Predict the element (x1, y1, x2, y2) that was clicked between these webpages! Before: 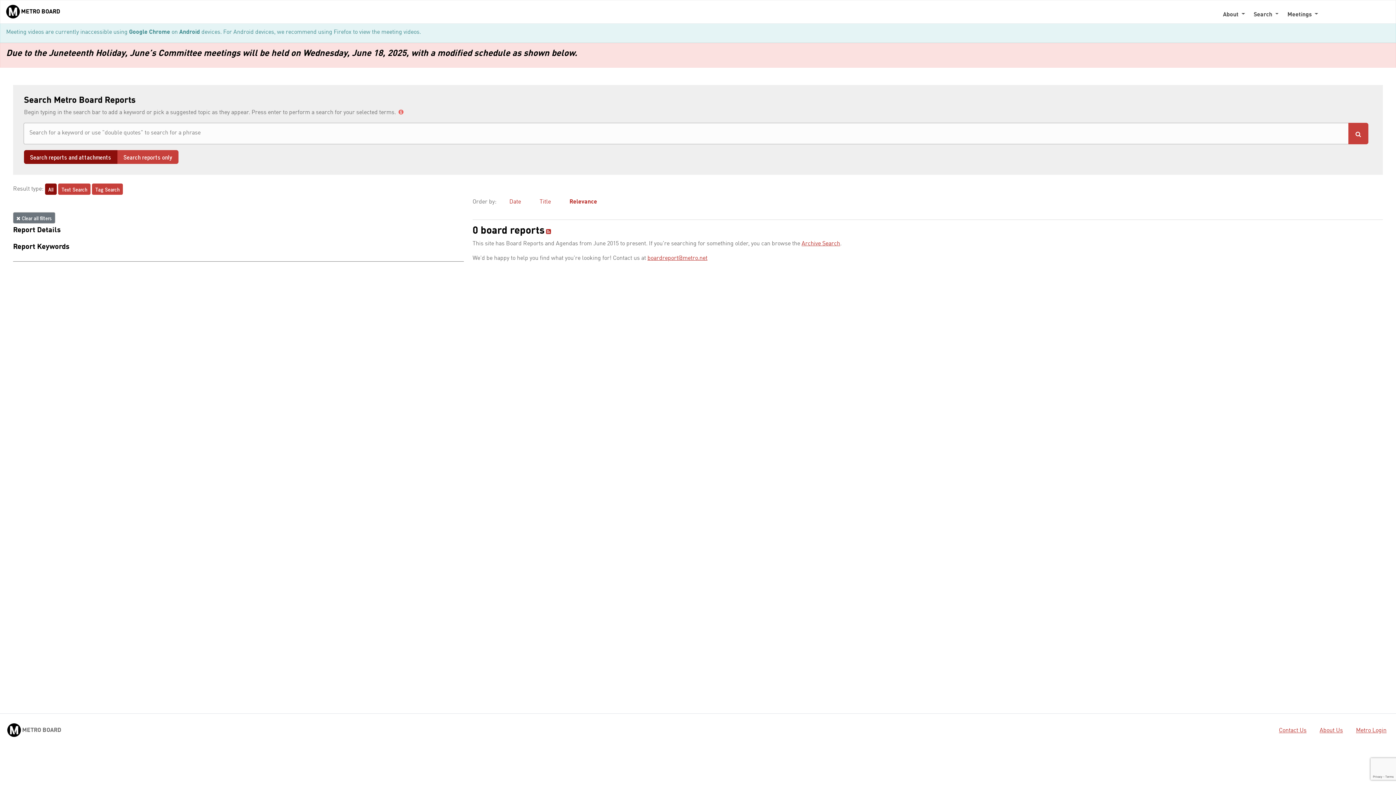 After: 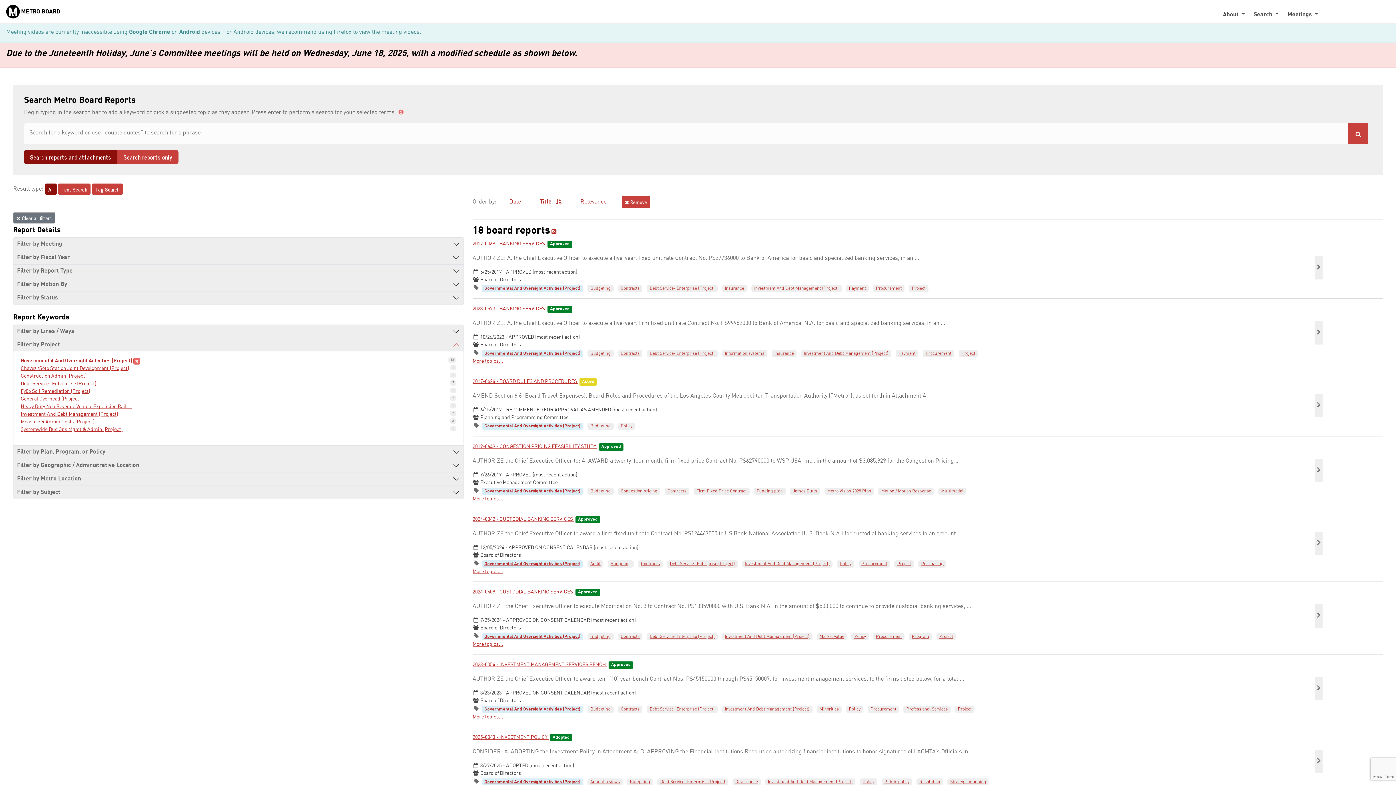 Action: bbox: (533, 195, 556, 208) label: Title